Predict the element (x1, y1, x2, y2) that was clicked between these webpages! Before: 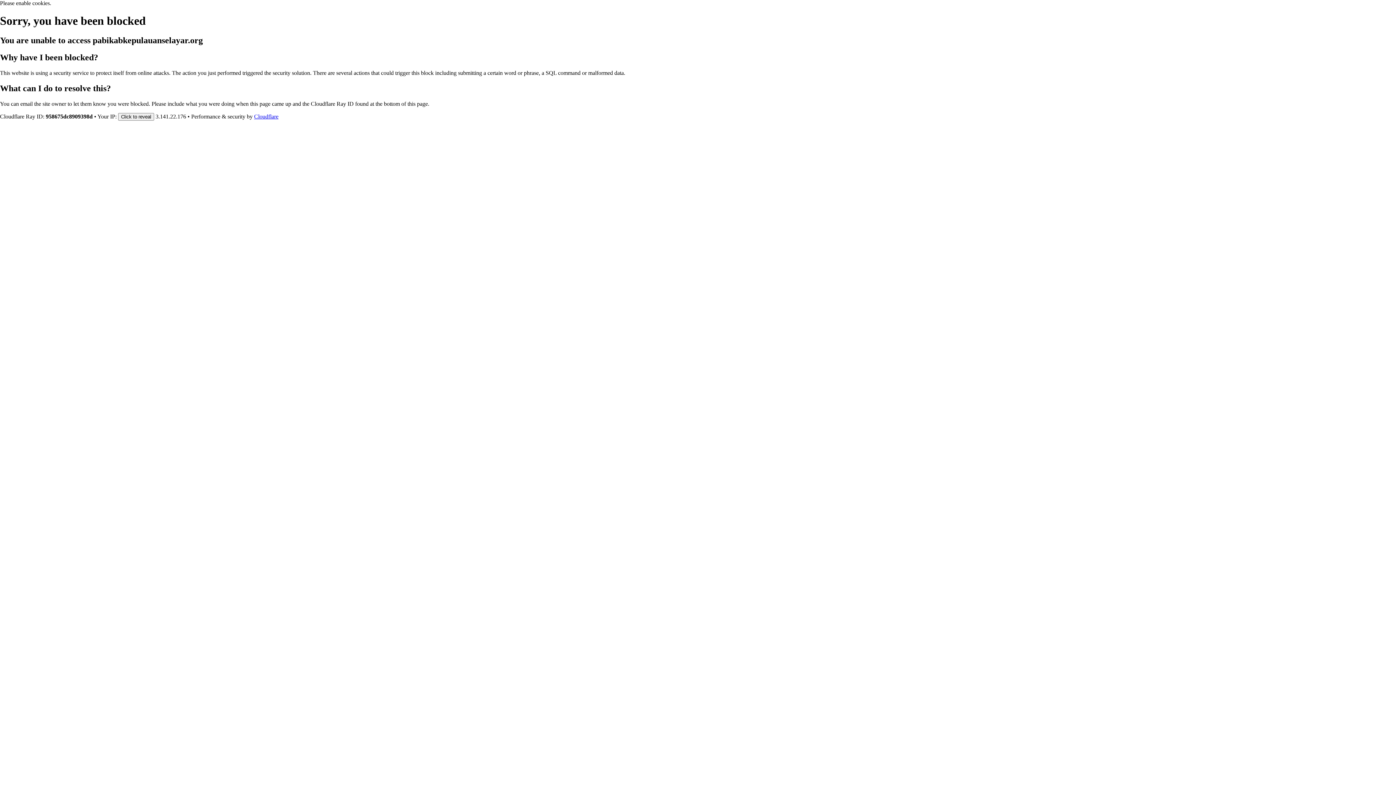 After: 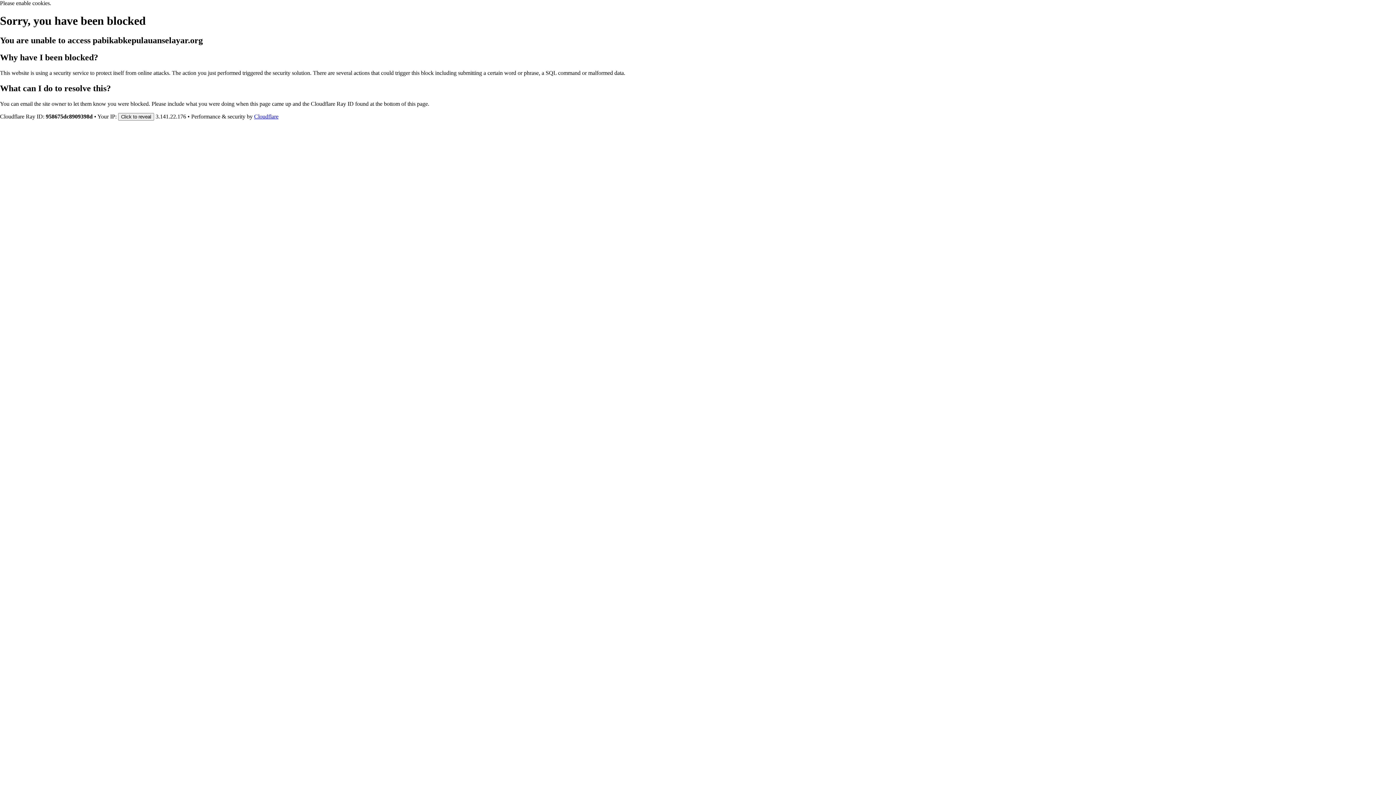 Action: bbox: (254, 113, 278, 119) label: Cloudflare